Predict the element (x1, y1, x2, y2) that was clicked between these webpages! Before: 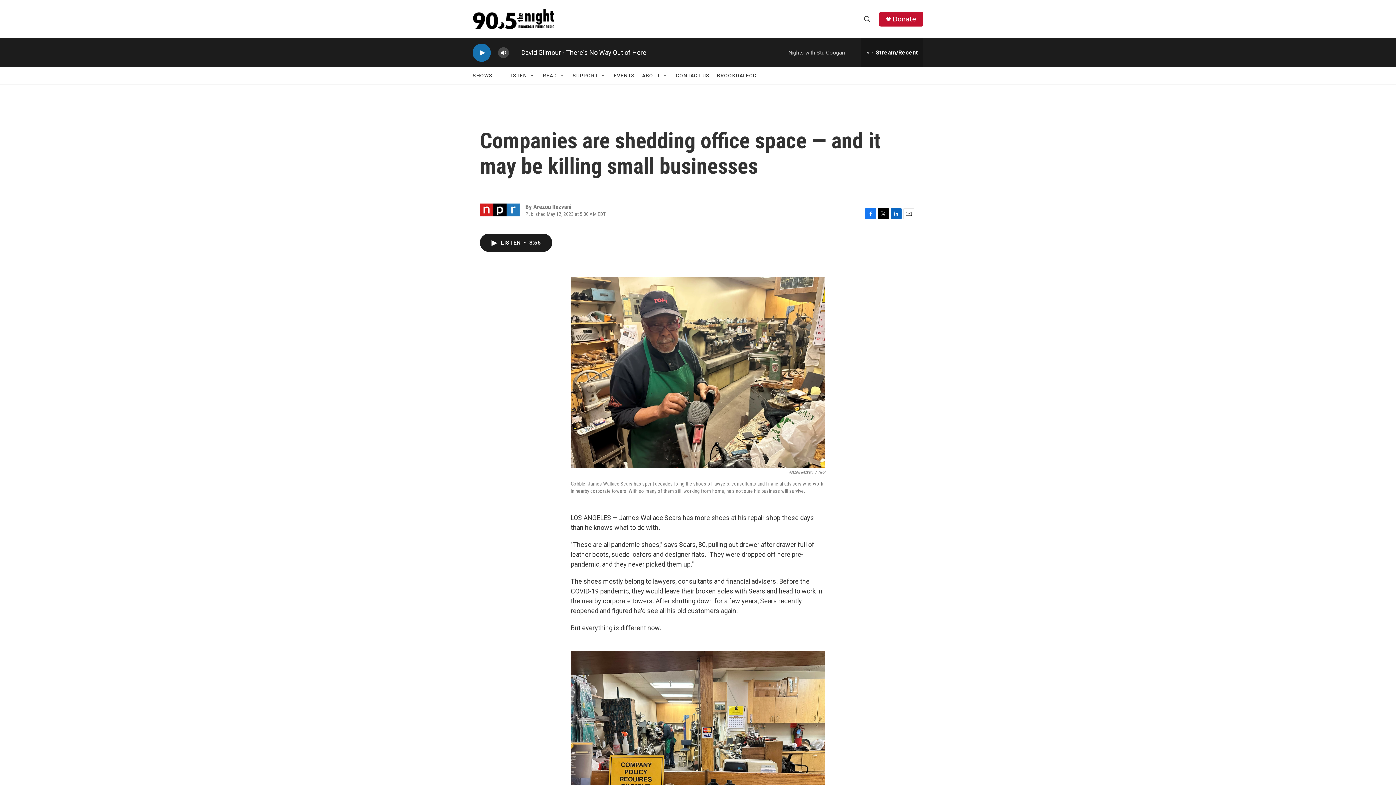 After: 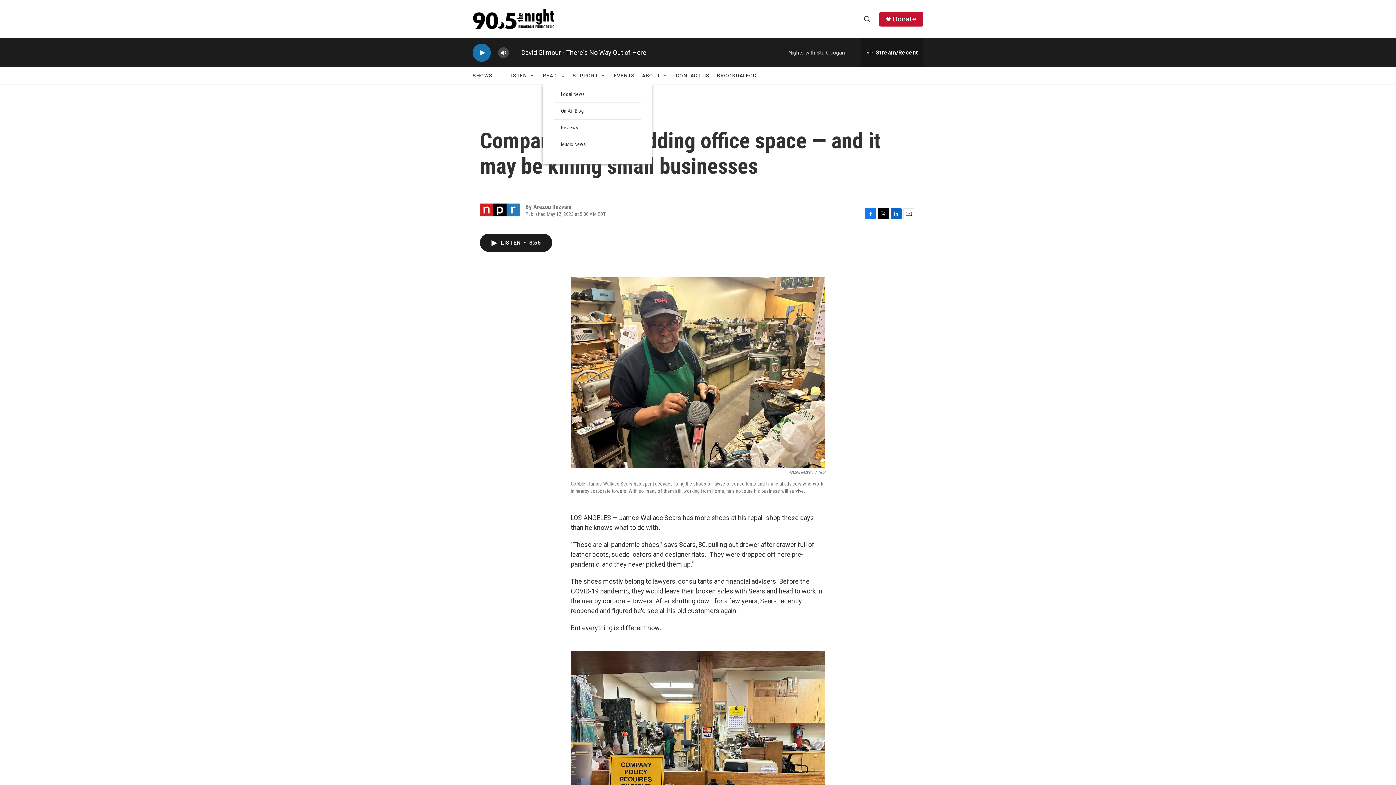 Action: bbox: (559, 72, 565, 78) label: Open Sub Navigation